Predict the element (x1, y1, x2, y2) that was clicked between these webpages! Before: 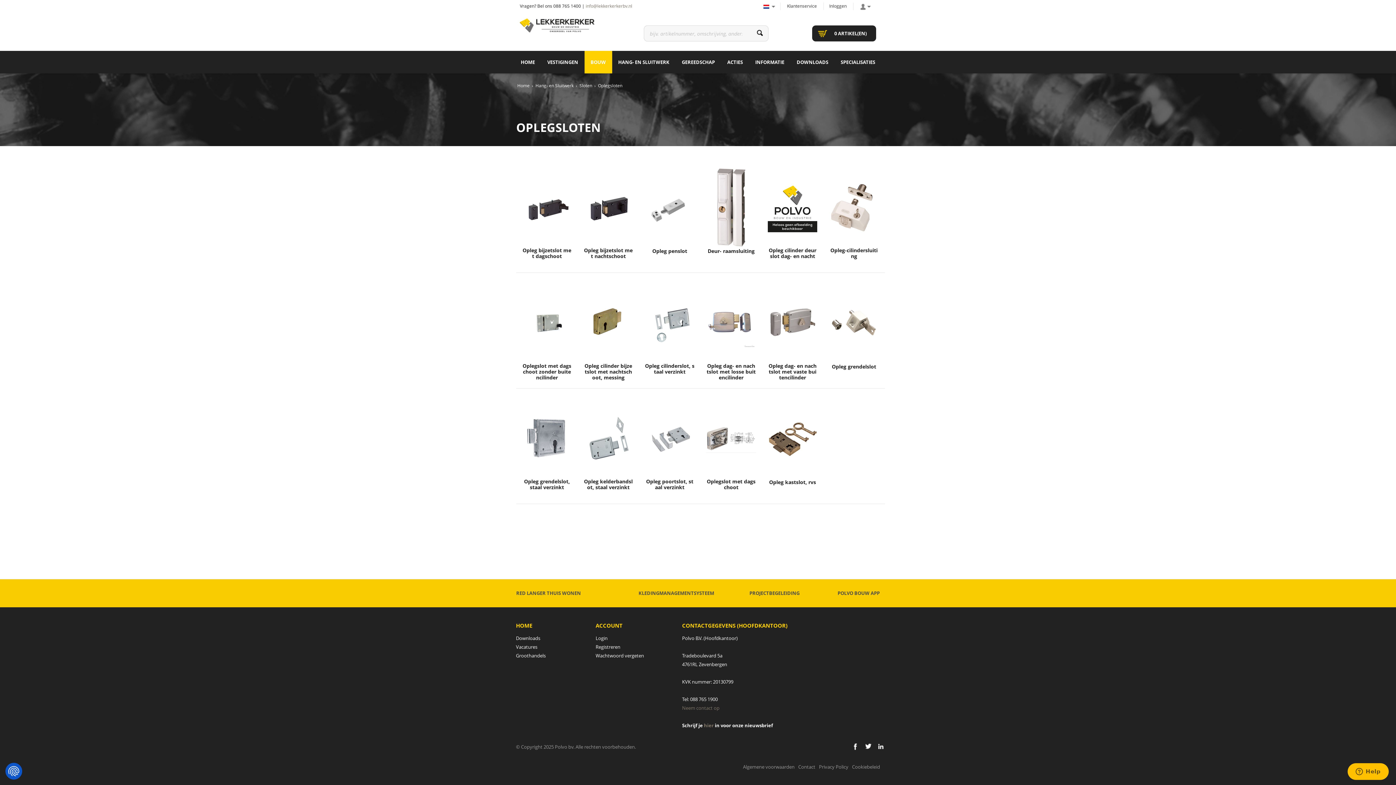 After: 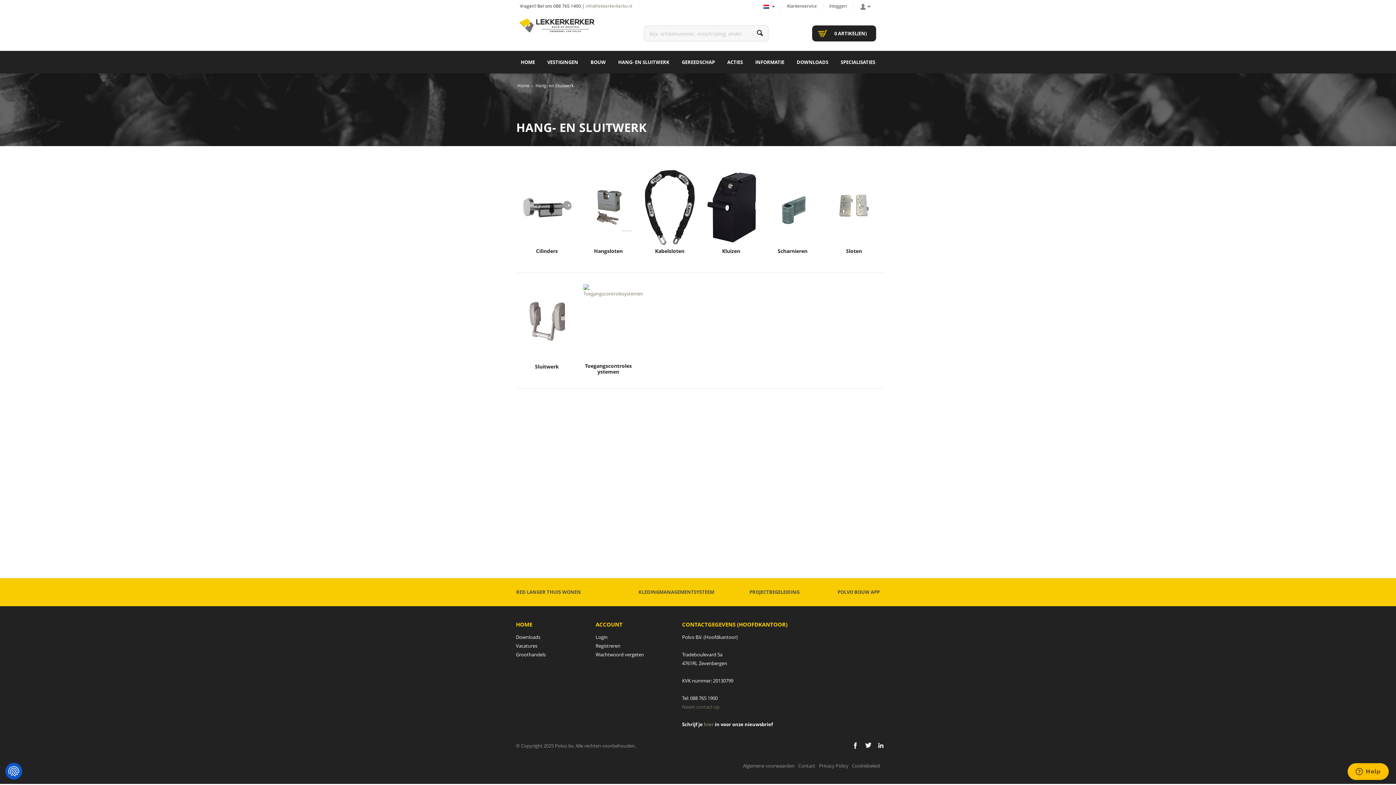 Action: bbox: (535, 82, 573, 88) label: Hang- en Sluitwerk